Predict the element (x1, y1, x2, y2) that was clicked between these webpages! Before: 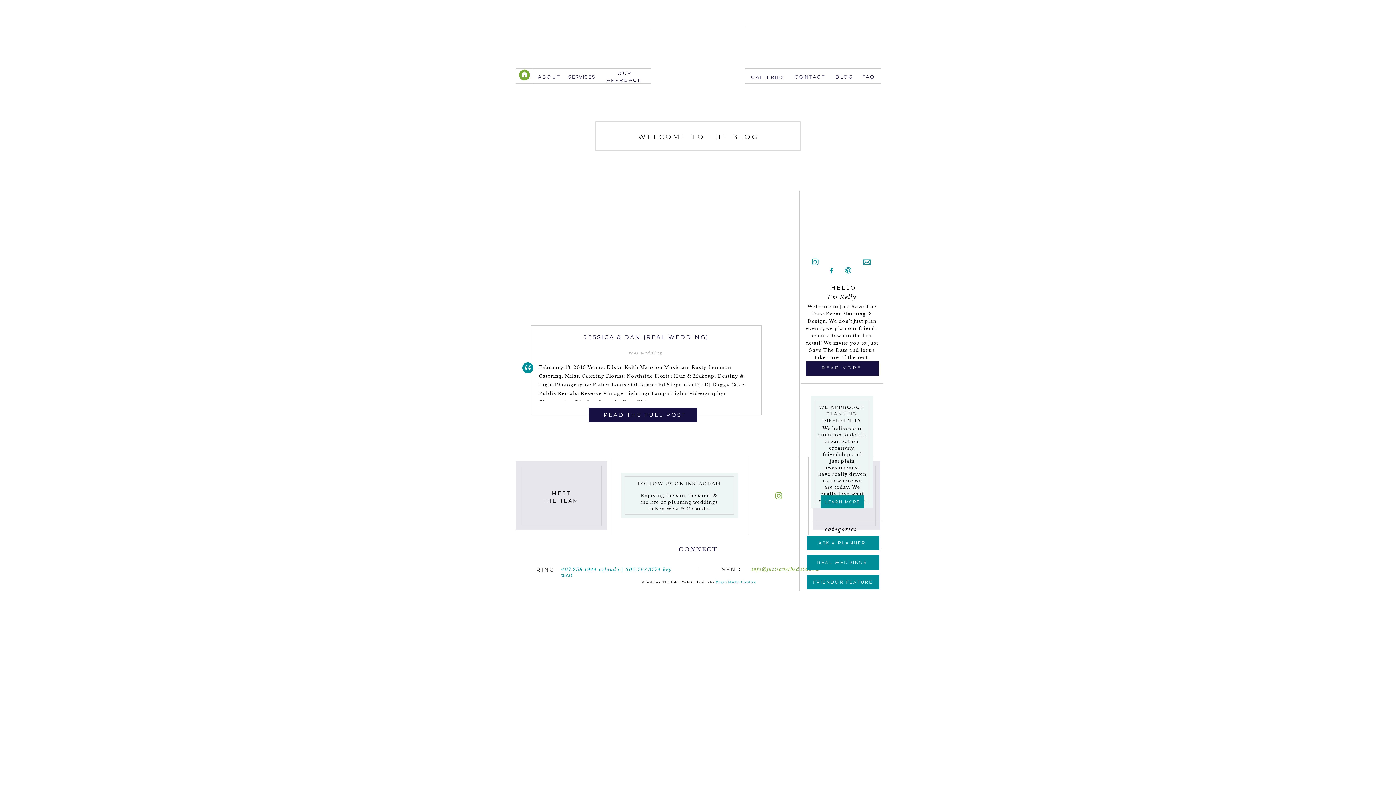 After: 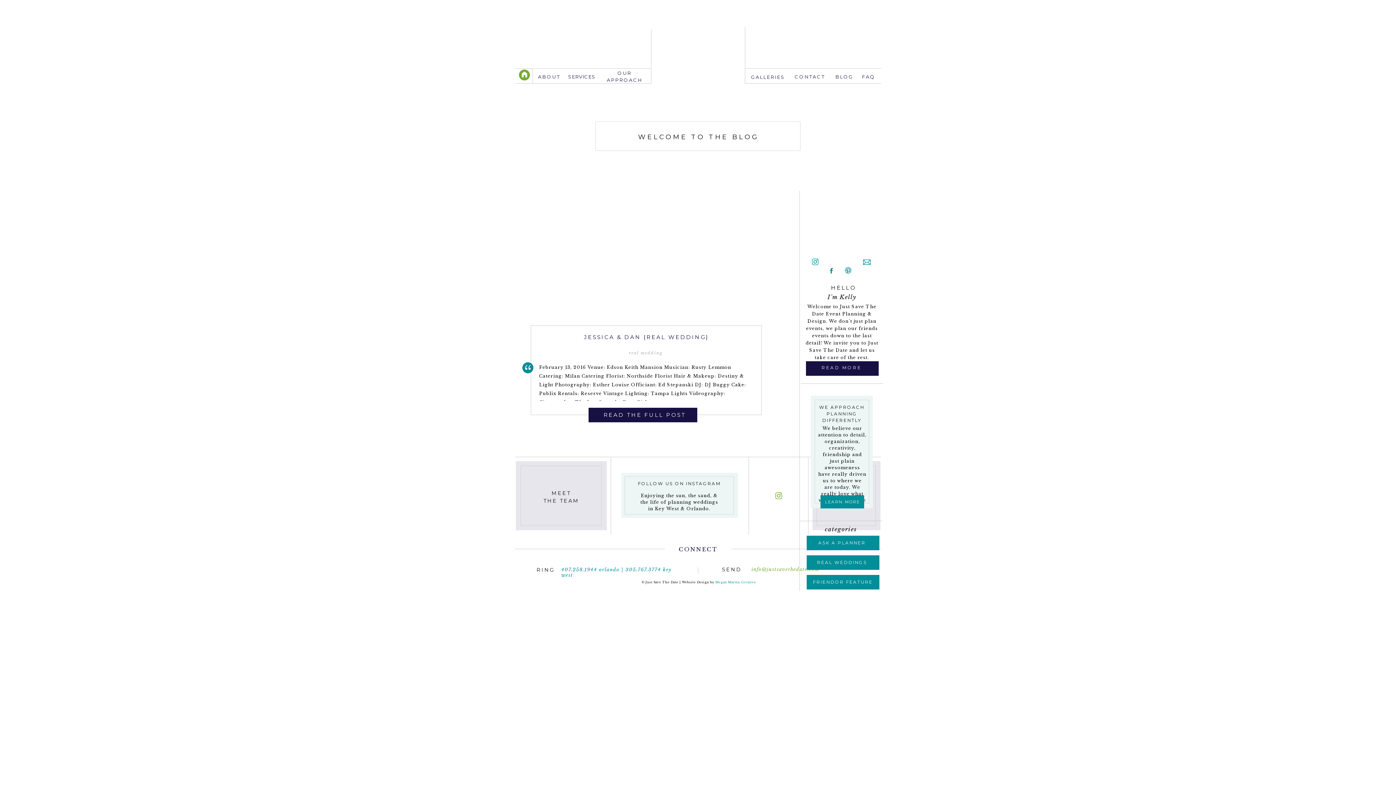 Action: bbox: (844, 266, 852, 274)